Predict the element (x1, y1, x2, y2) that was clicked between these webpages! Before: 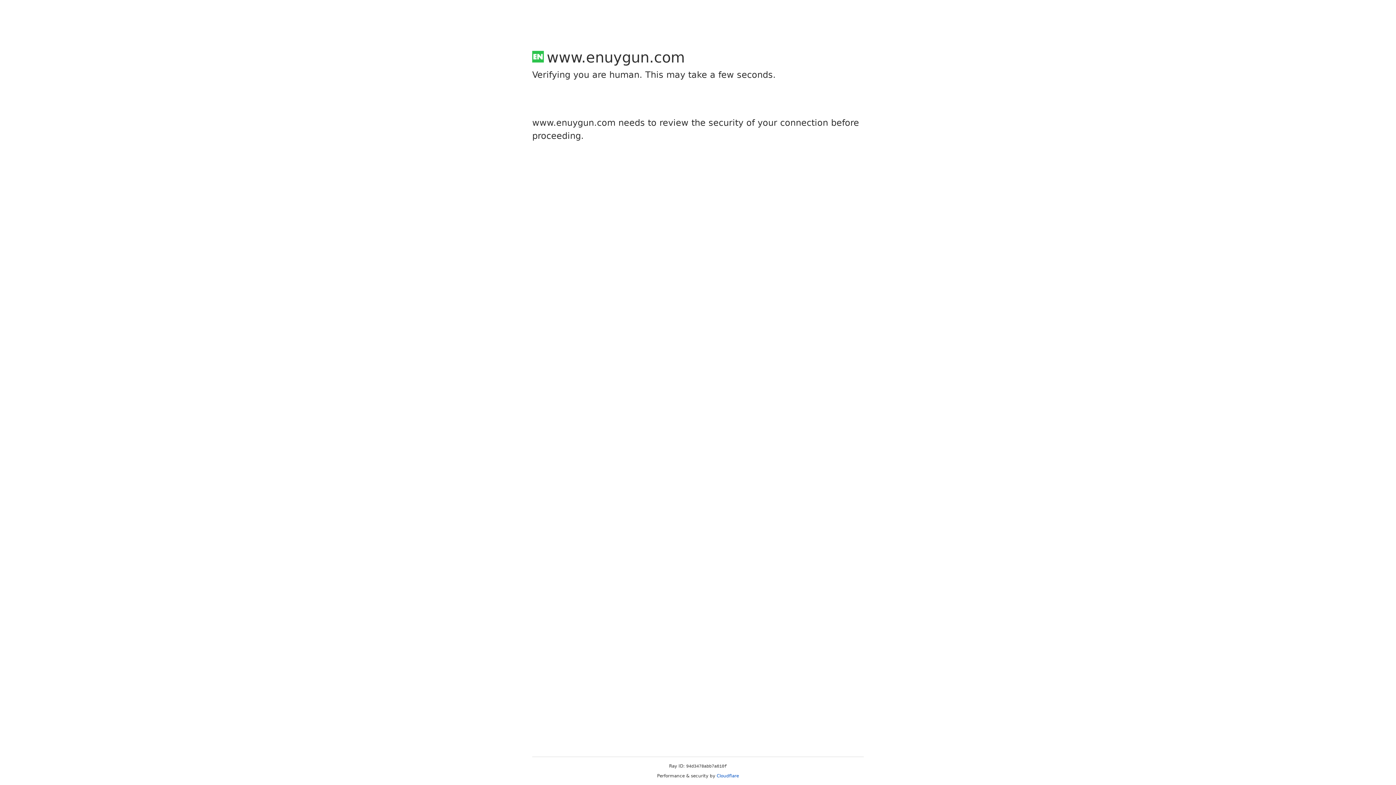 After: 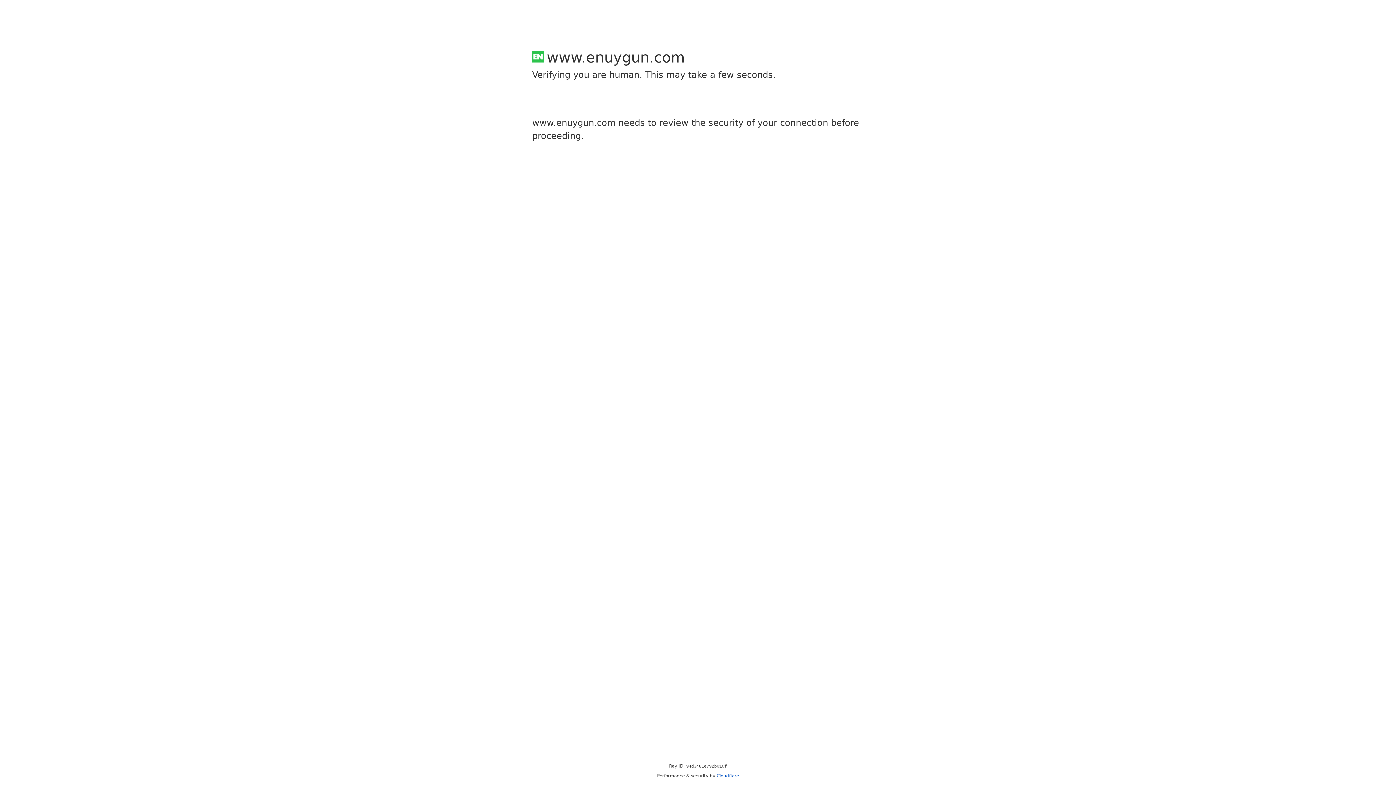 Action: bbox: (716, 773, 739, 778) label: Cloudflare